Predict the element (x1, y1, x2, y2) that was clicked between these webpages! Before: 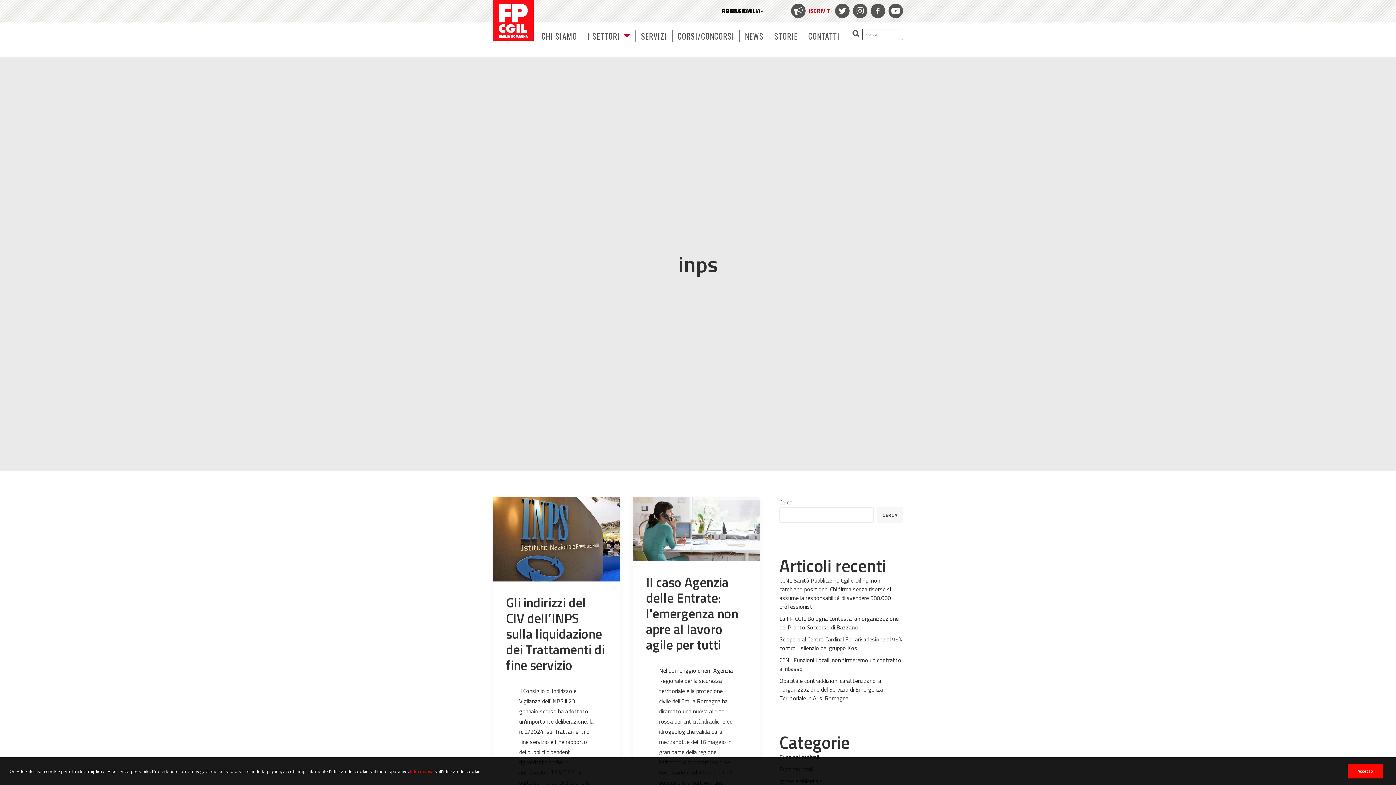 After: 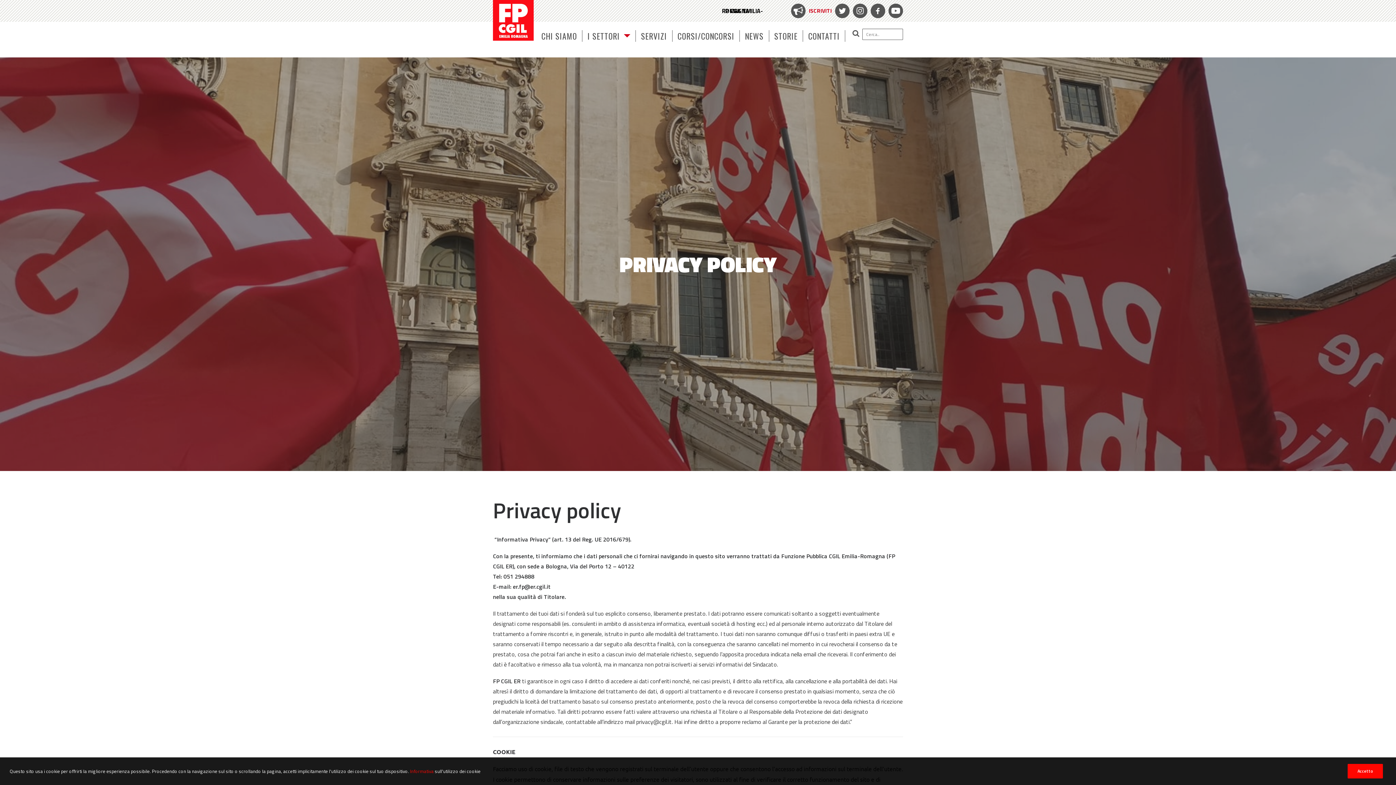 Action: bbox: (410, 768, 433, 775) label: Informativa